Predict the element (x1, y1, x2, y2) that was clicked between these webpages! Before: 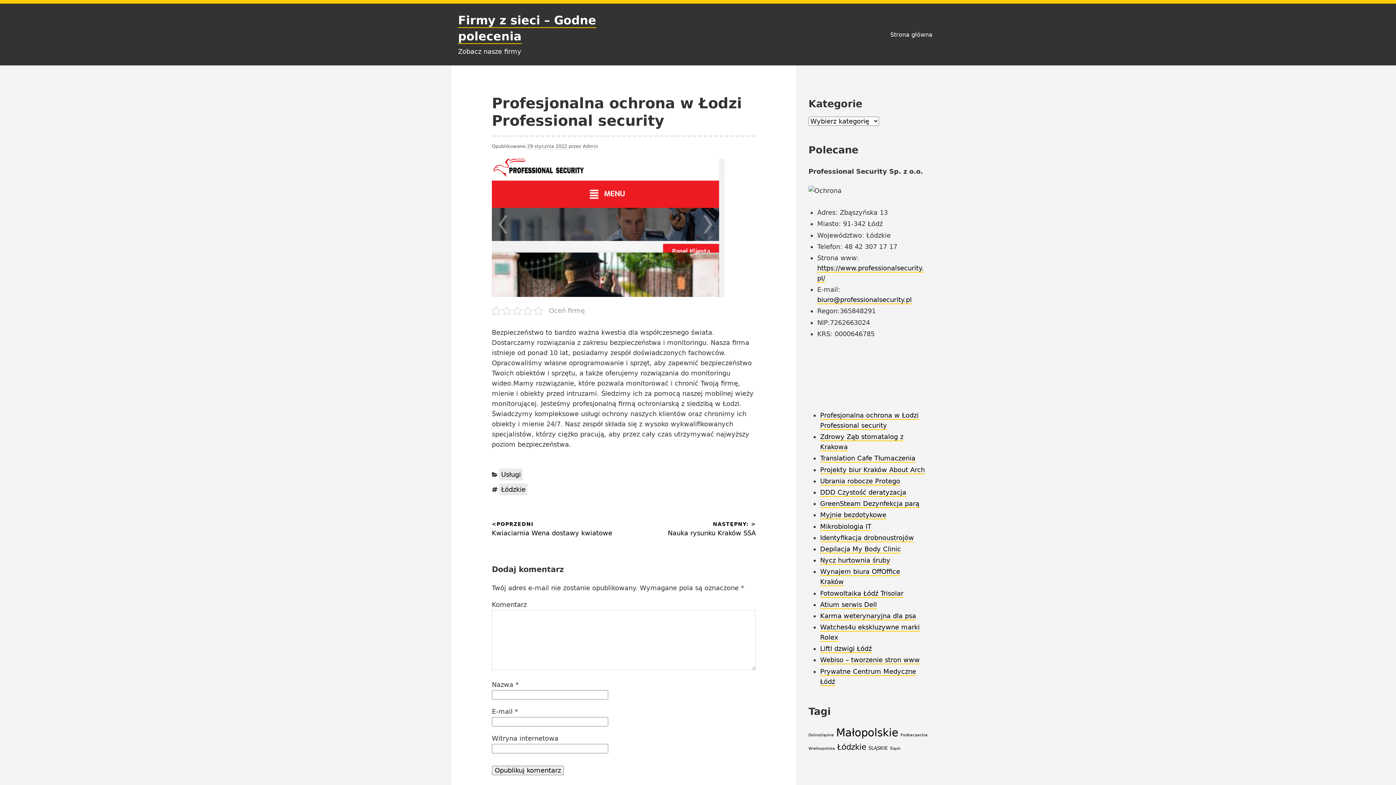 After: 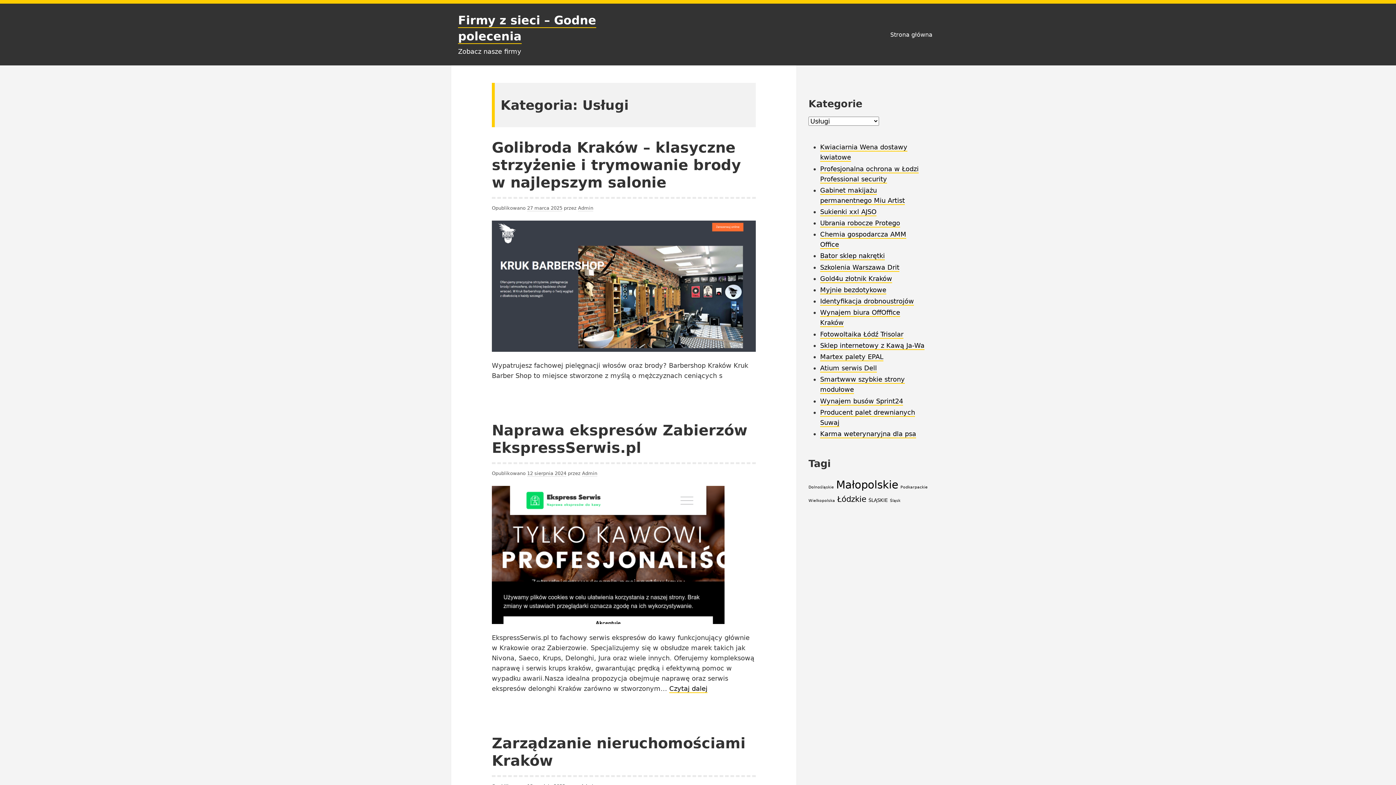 Action: label: Usługi bbox: (499, 468, 522, 480)